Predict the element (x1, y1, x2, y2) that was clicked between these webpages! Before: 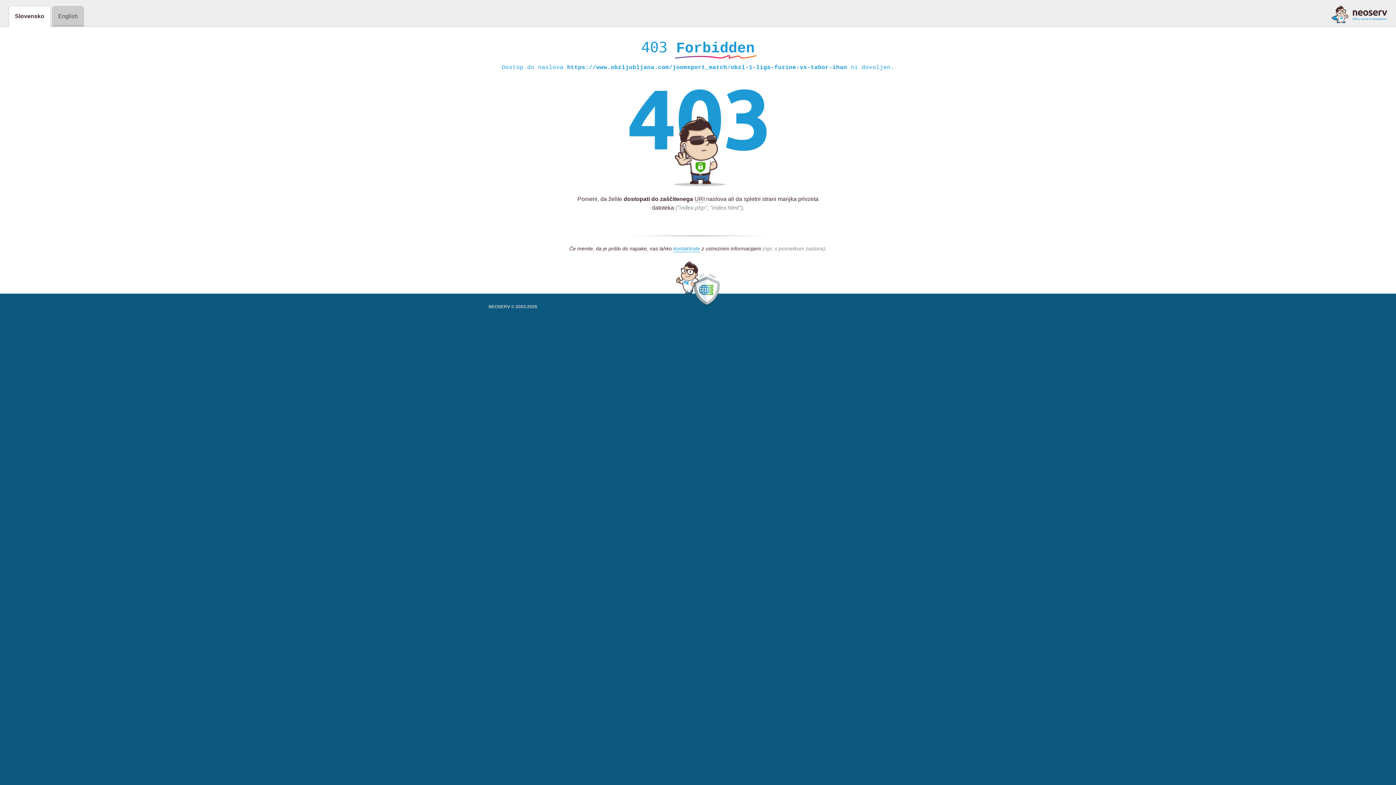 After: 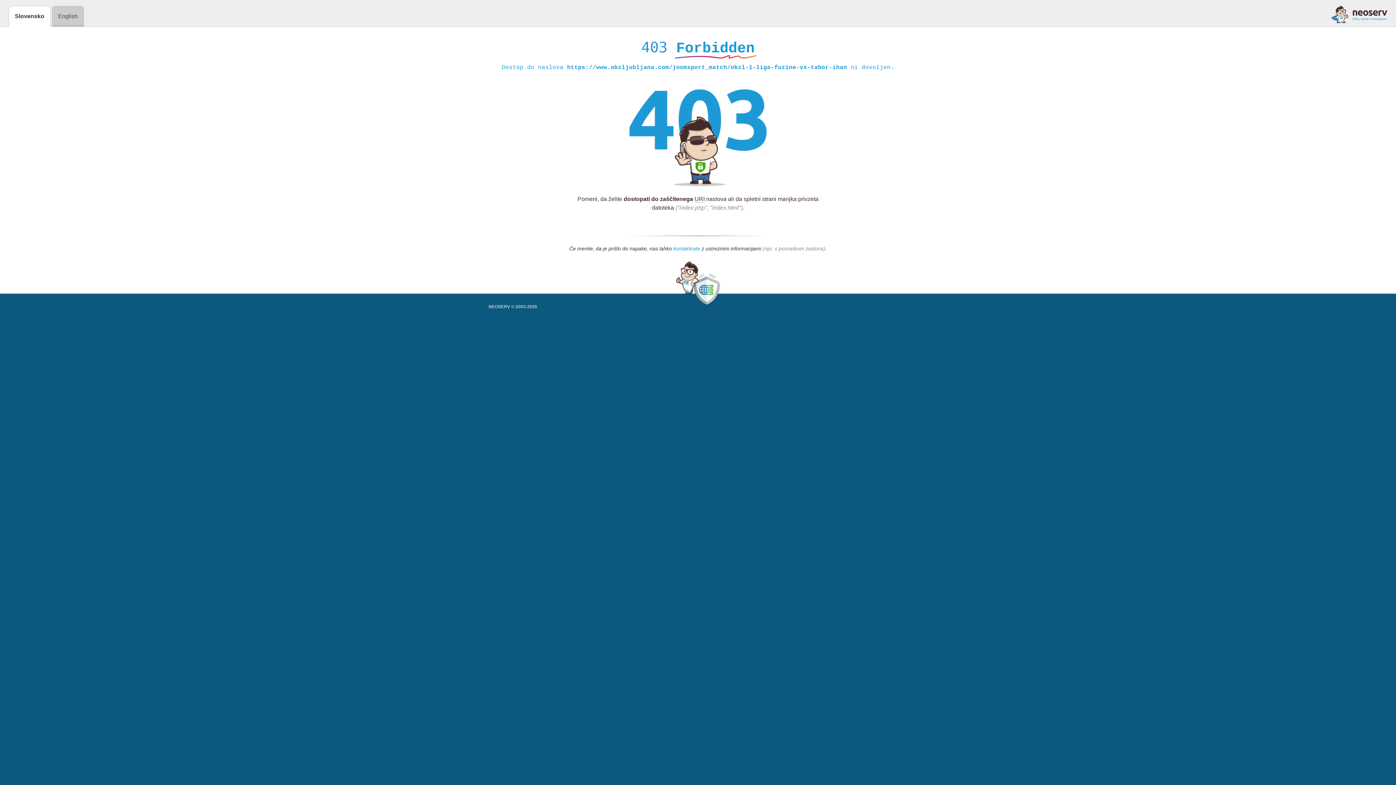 Action: label: kontaktirate bbox: (673, 245, 700, 252)